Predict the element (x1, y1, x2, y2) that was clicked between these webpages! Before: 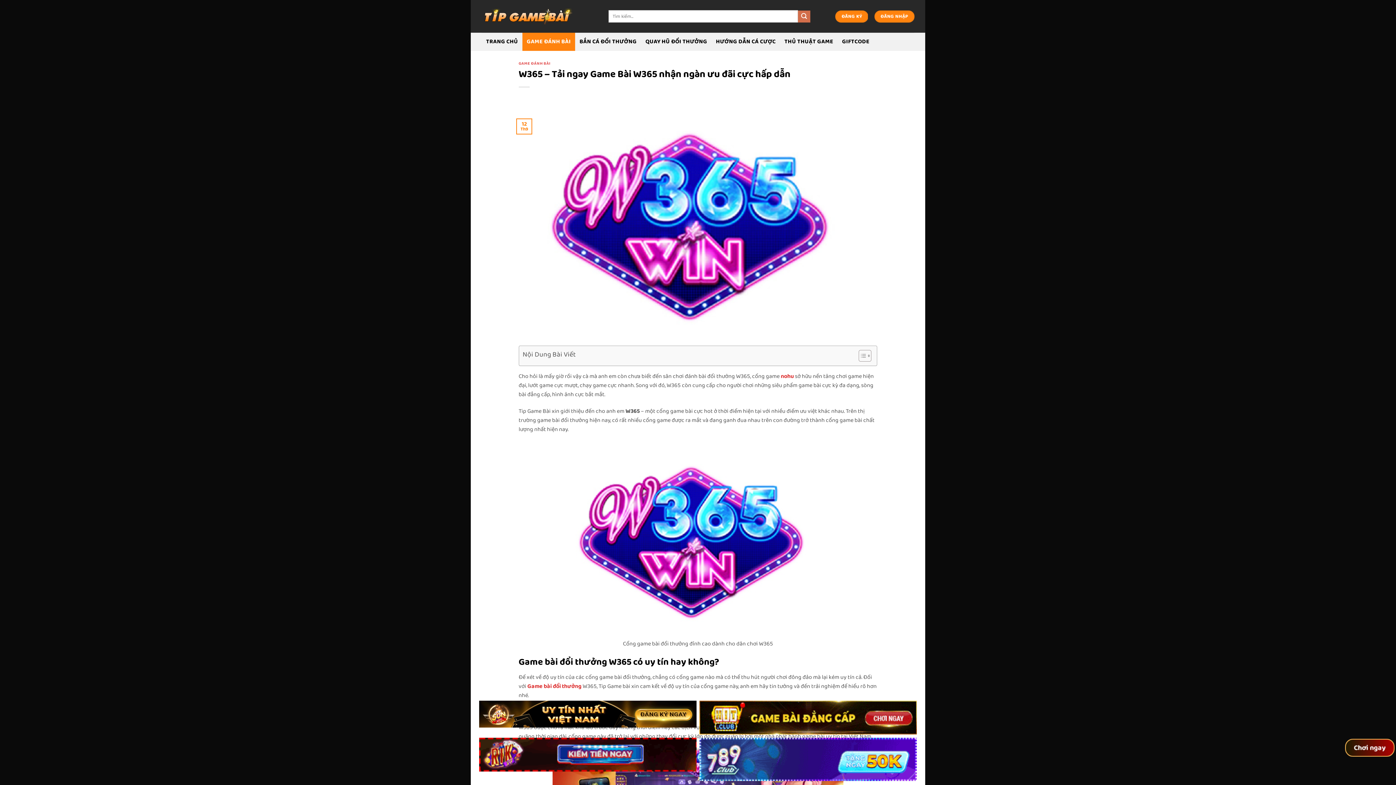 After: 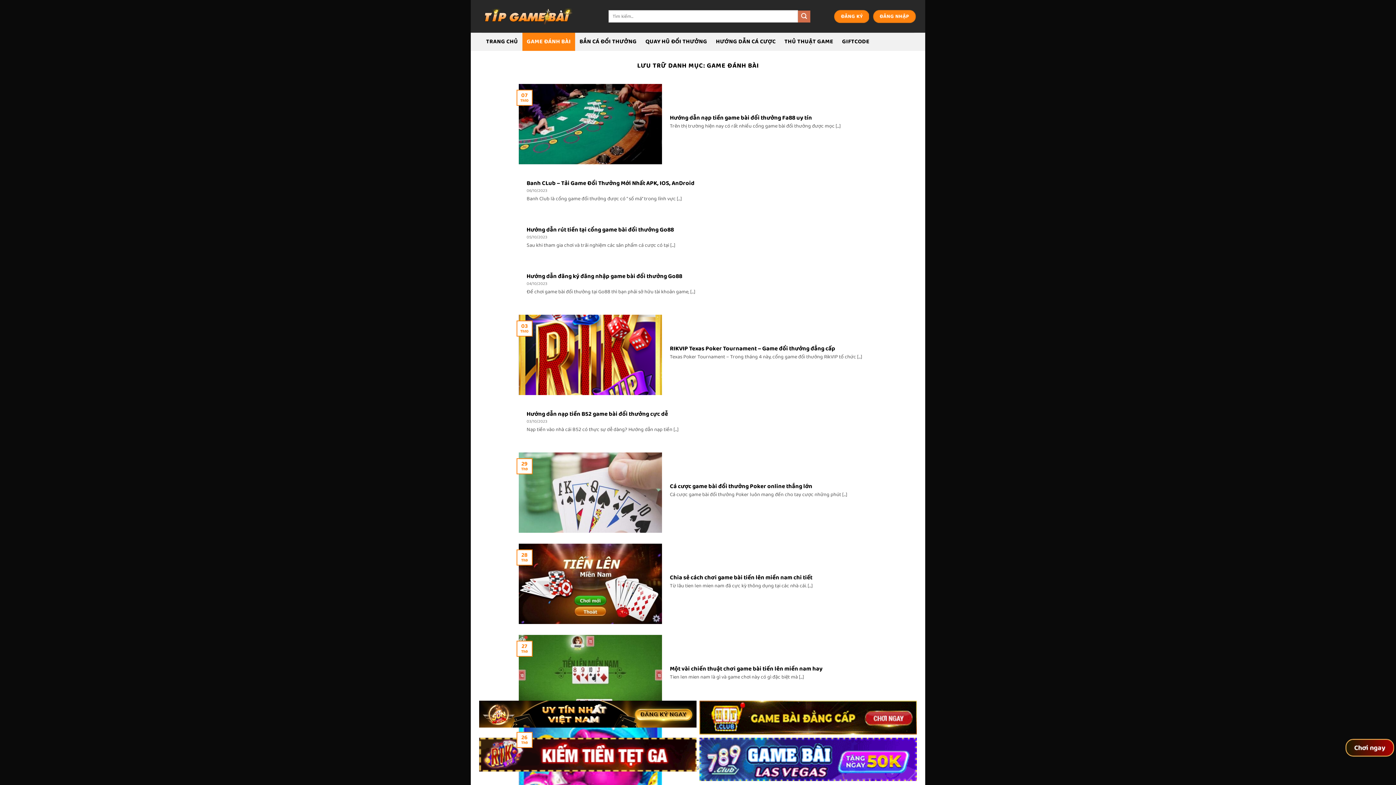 Action: bbox: (522, 32, 575, 50) label: GAME ĐÁNH BÀI